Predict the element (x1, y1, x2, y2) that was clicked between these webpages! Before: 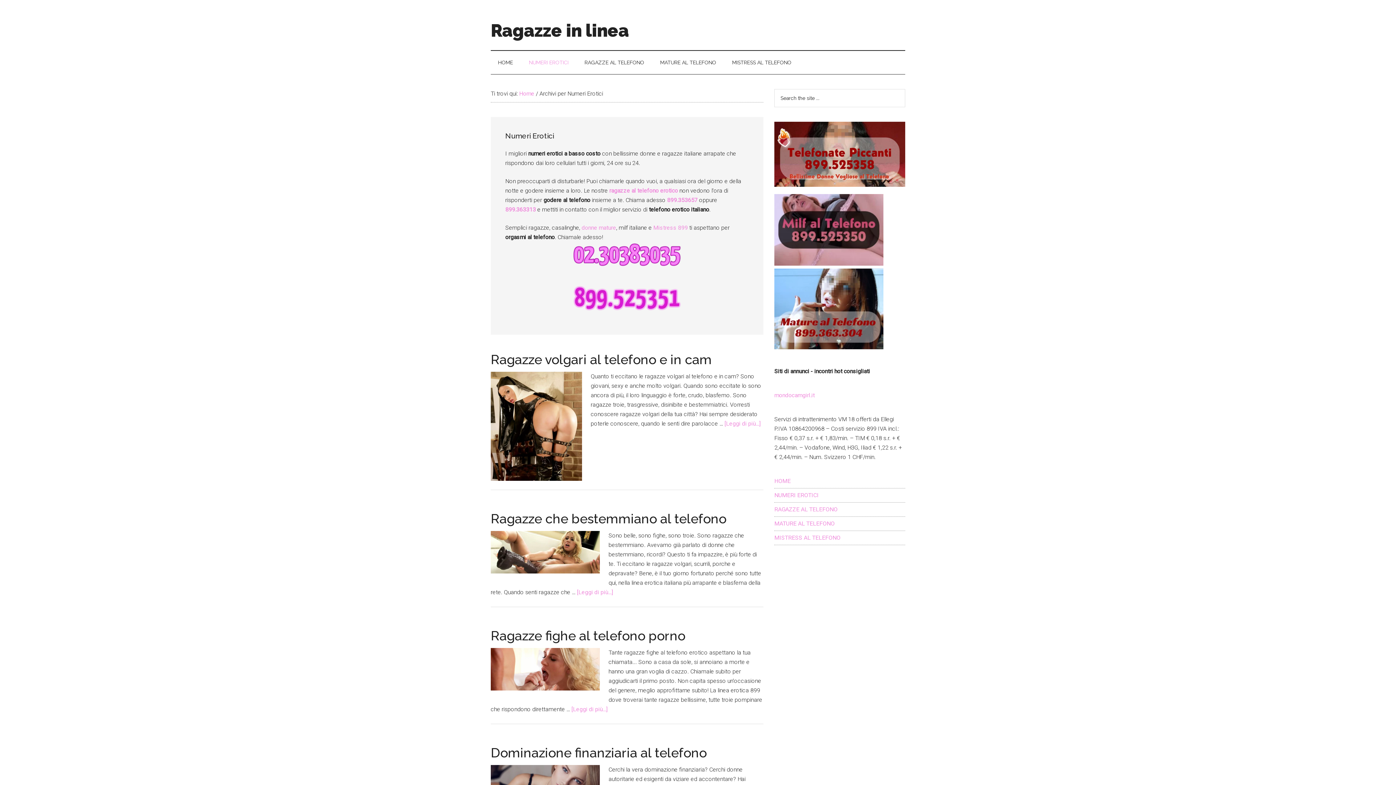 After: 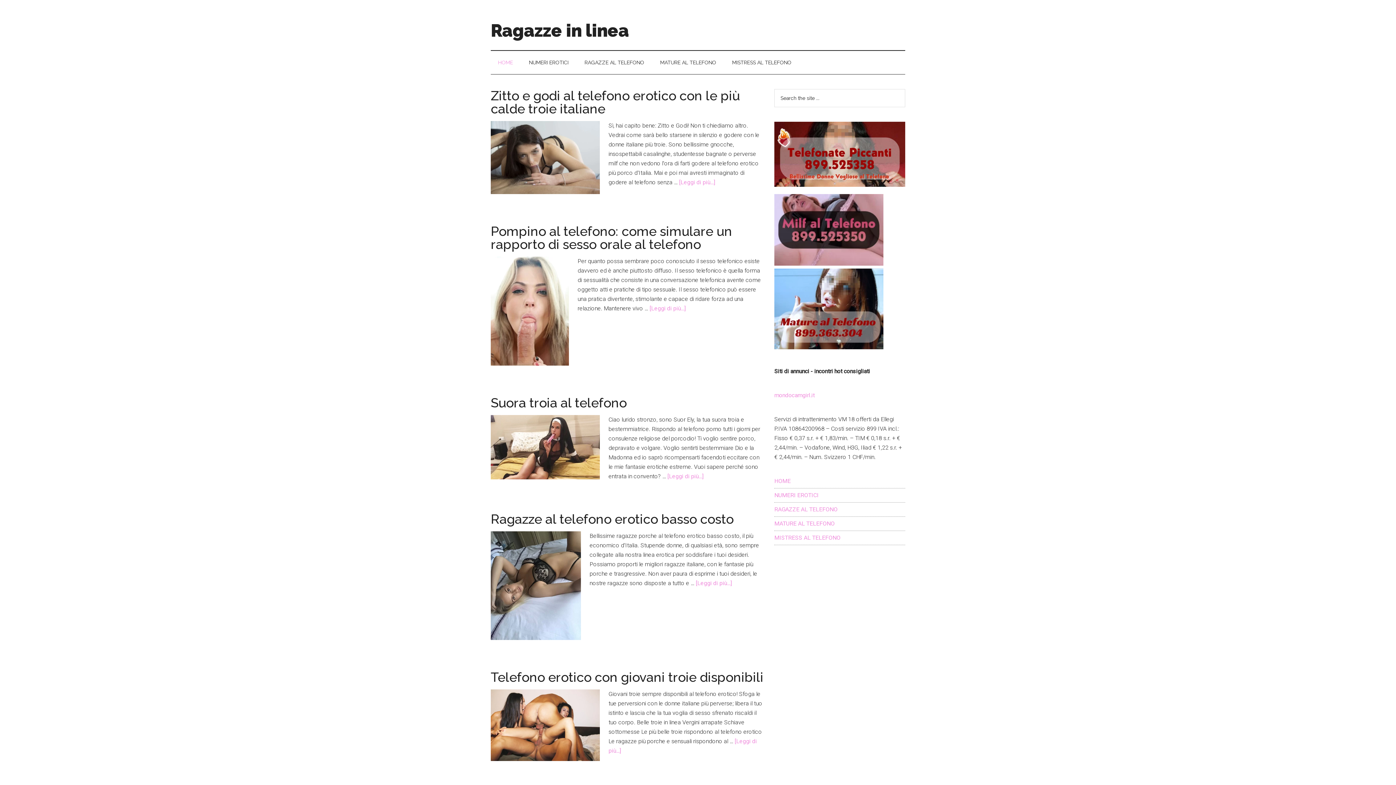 Action: bbox: (519, 90, 534, 97) label: Home